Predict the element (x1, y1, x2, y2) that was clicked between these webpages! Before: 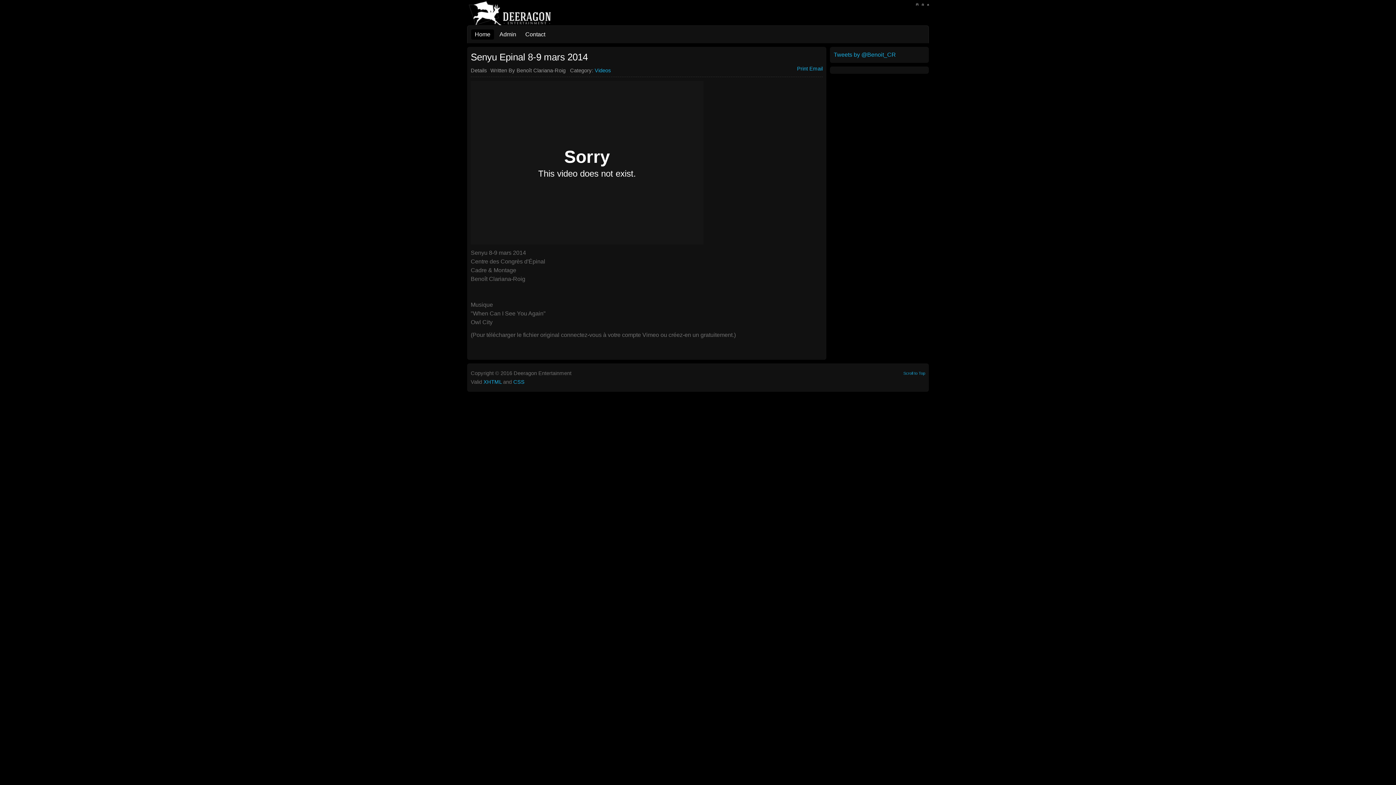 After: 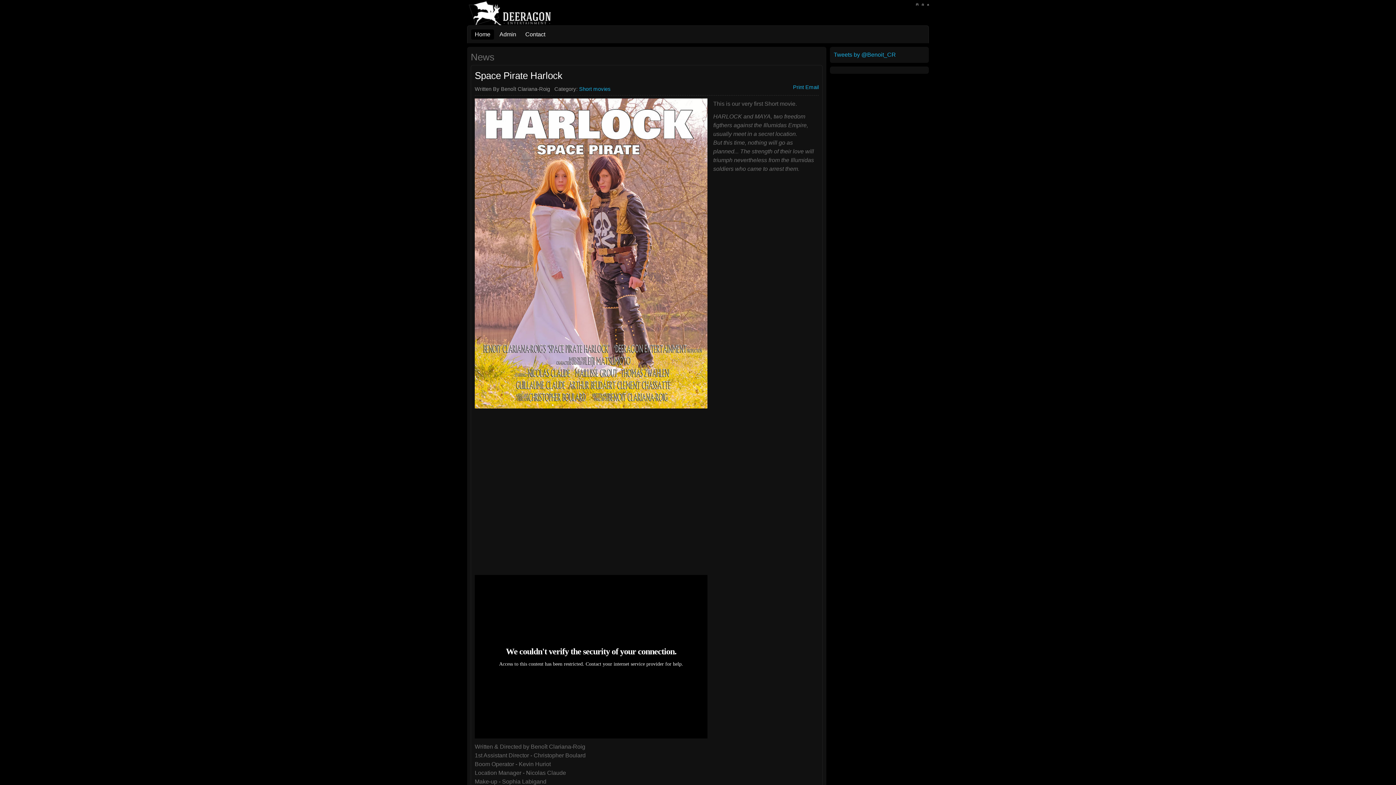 Action: bbox: (471, 29, 494, 39) label: Home